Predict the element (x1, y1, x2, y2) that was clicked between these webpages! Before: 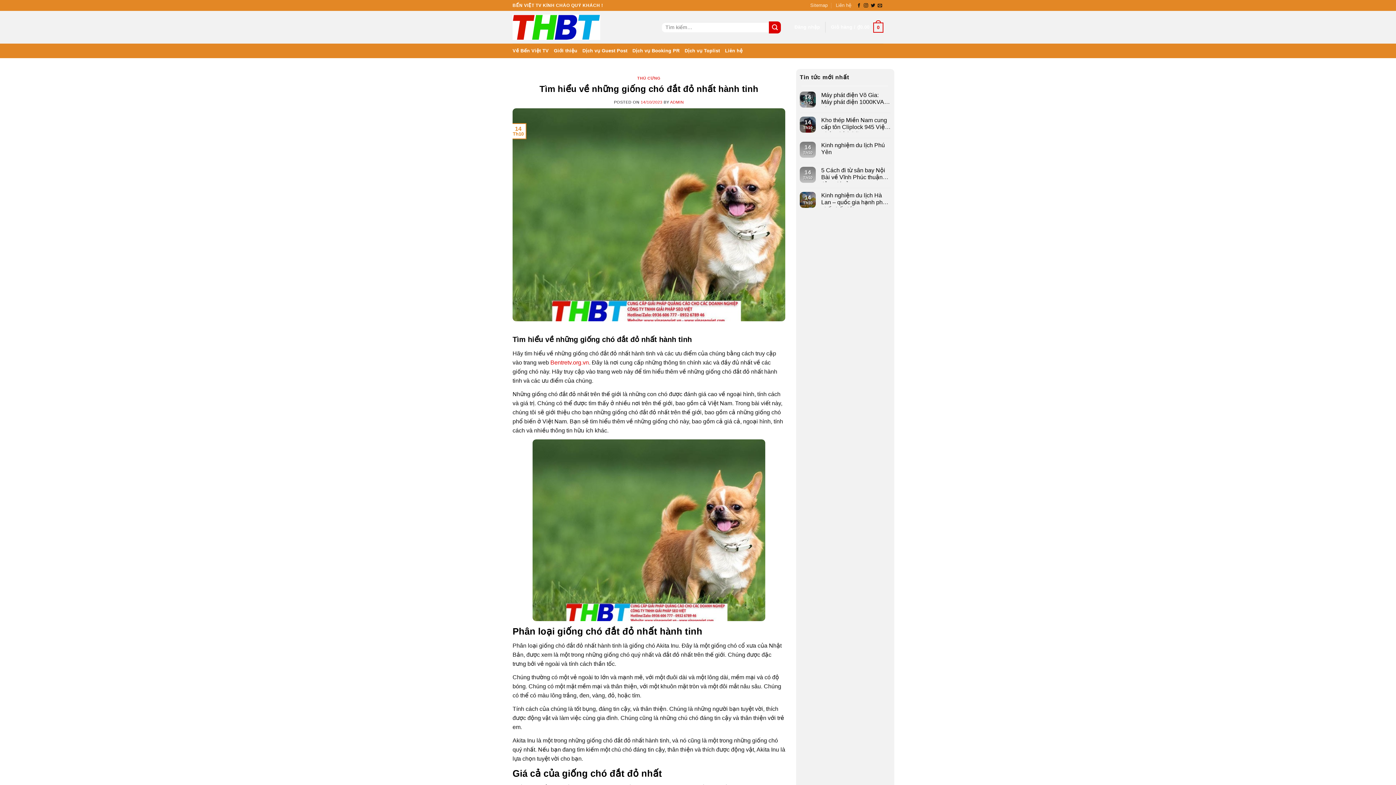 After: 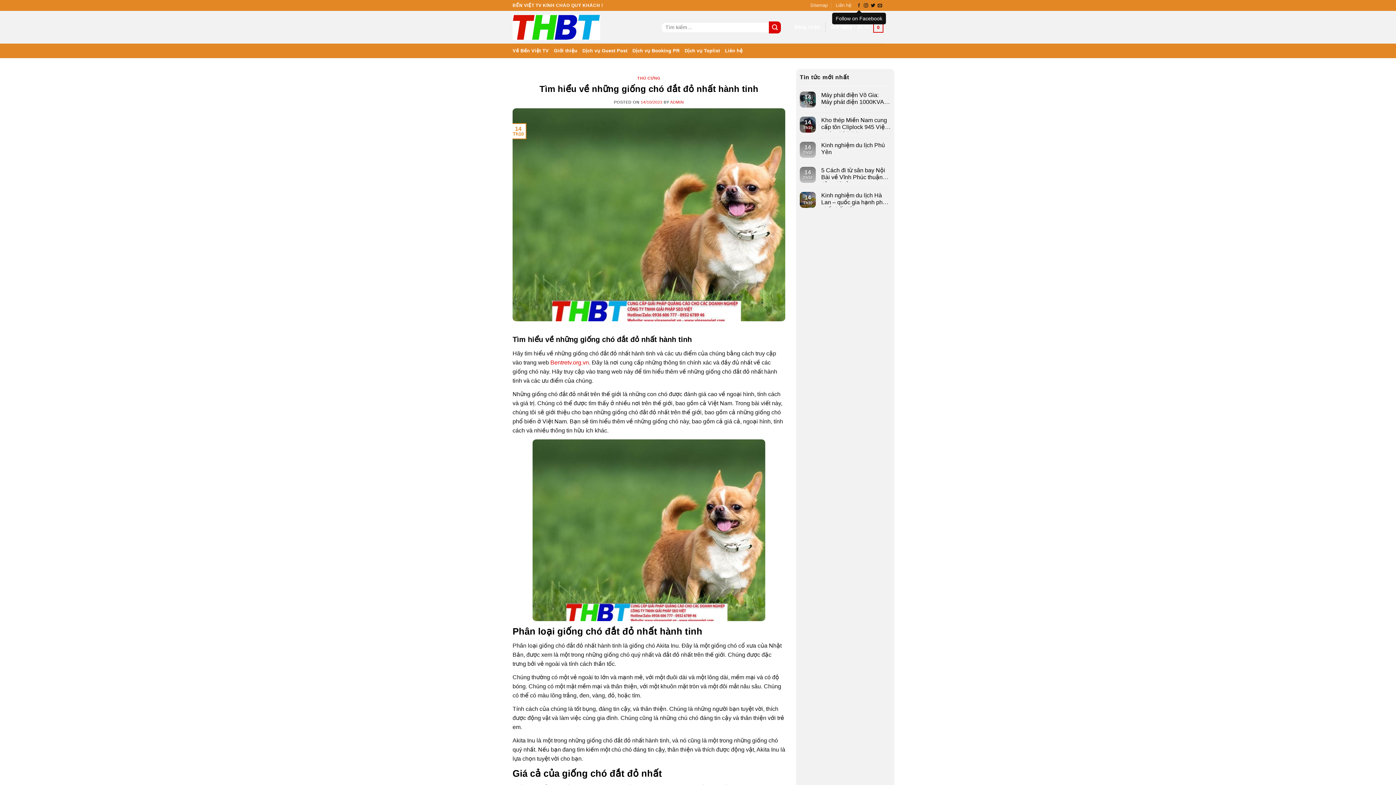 Action: bbox: (857, 3, 861, 8) label: Follow on Facebook